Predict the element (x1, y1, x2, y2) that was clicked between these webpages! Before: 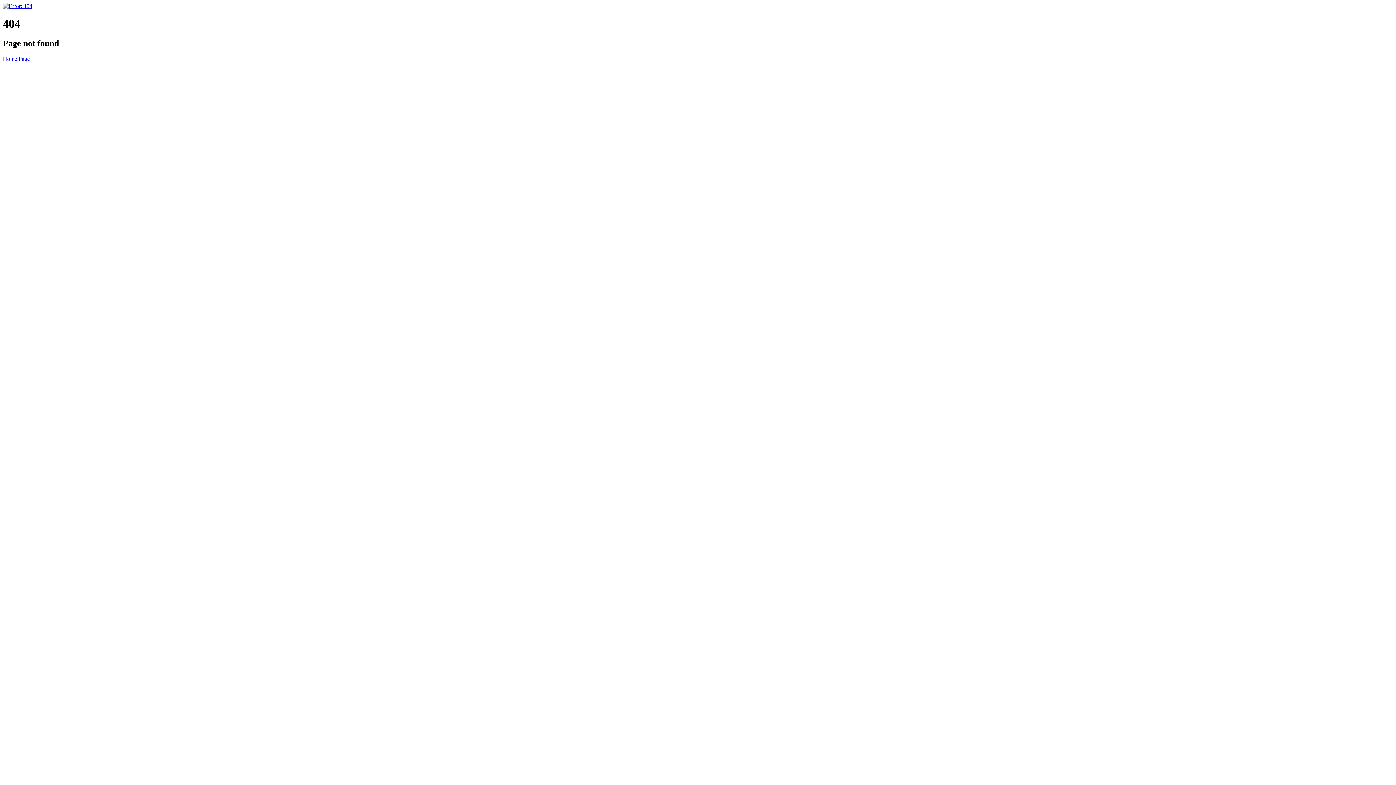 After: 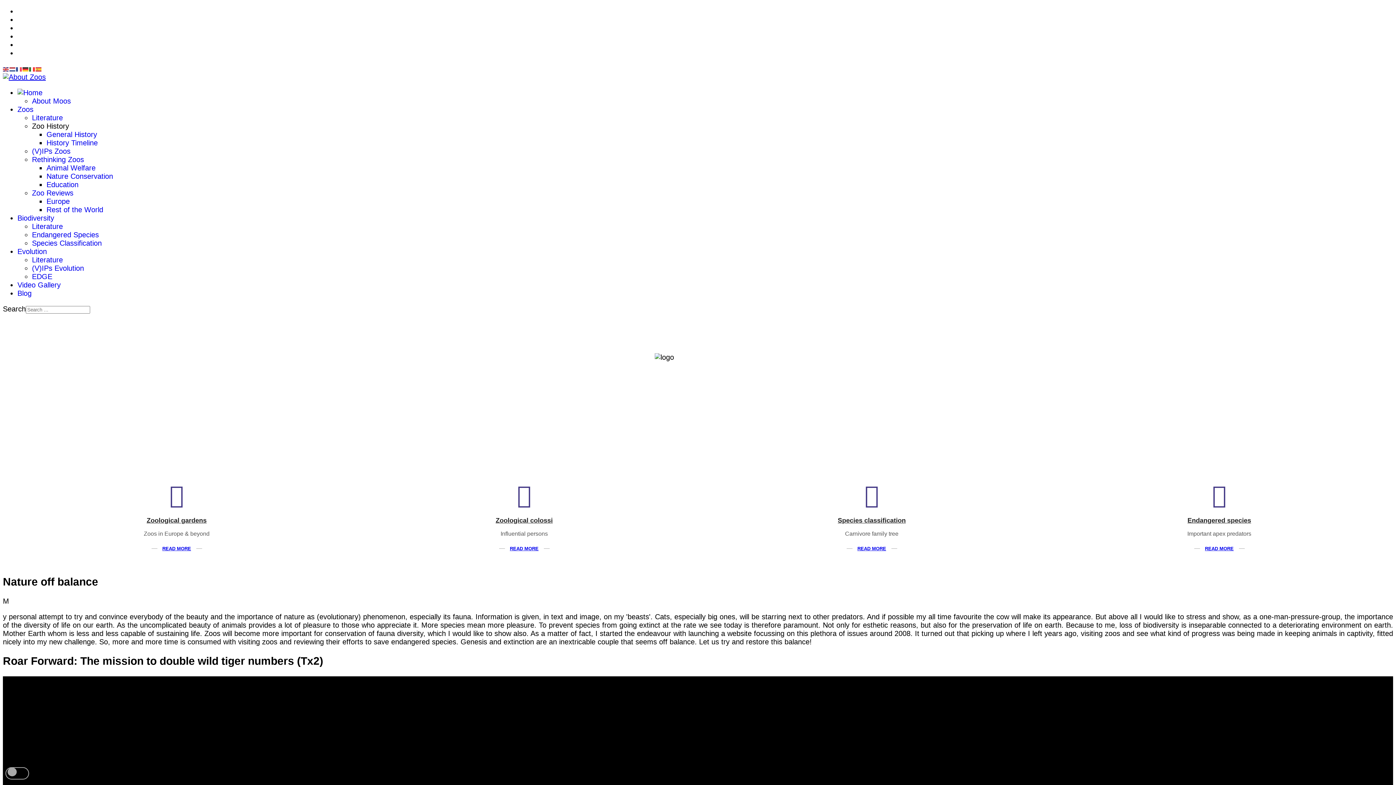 Action: bbox: (2, 2, 32, 9)